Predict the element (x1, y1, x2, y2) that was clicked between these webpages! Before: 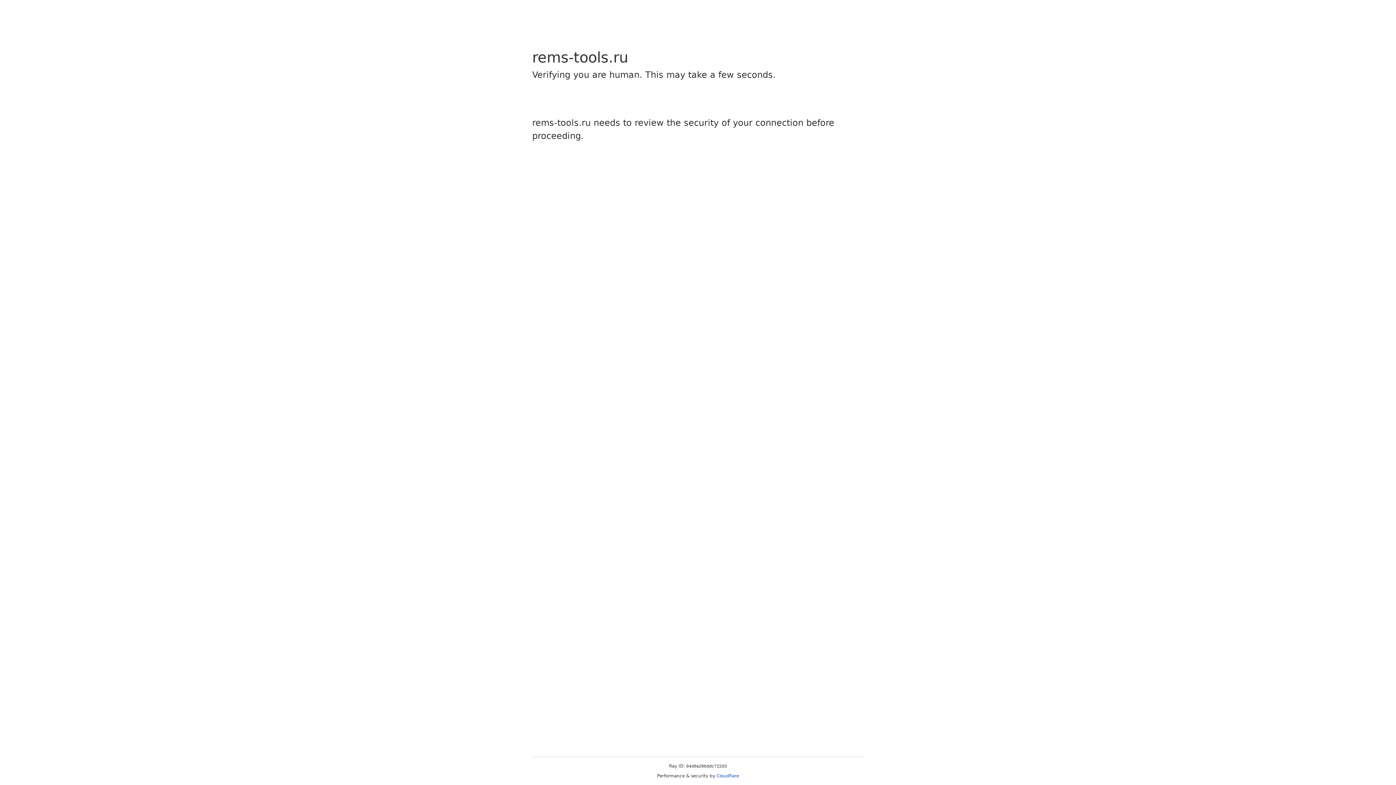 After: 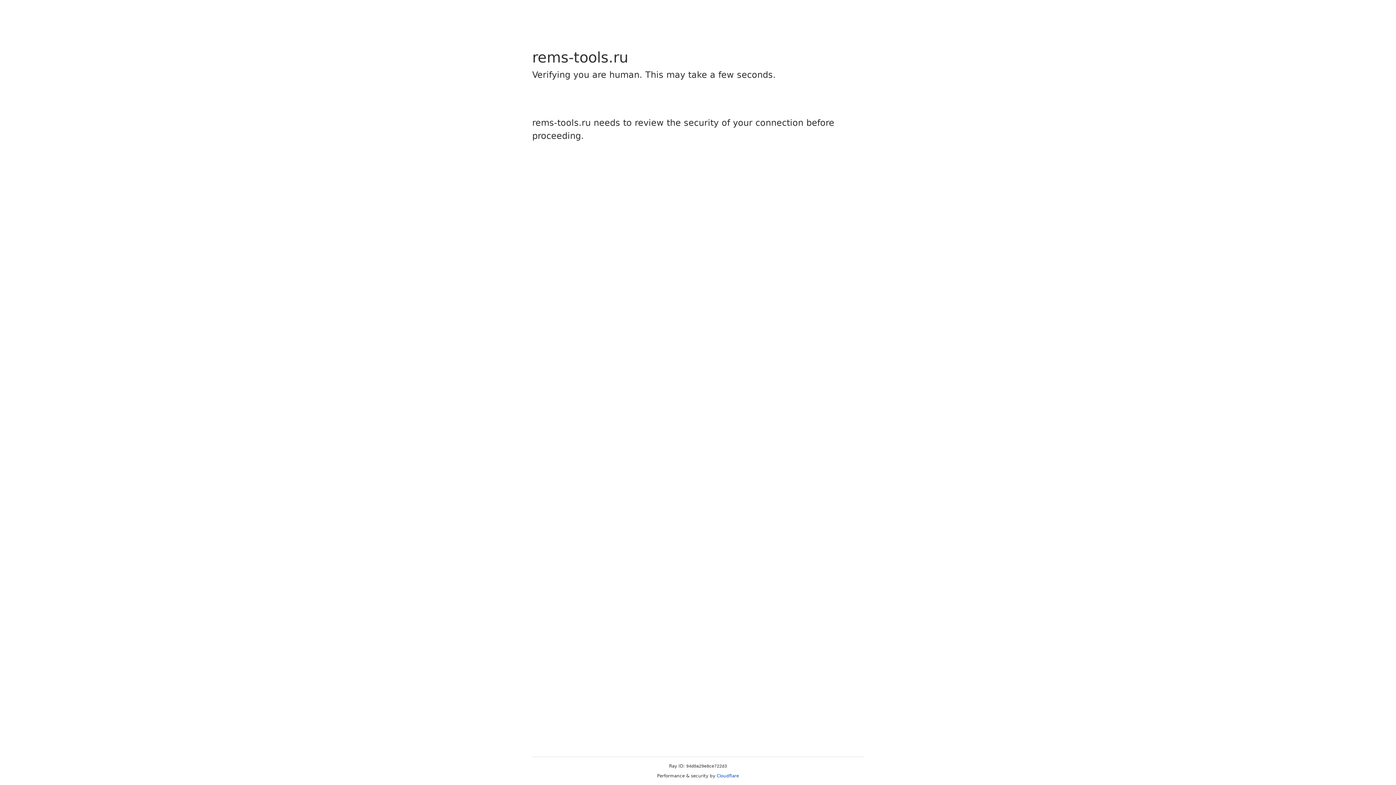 Action: bbox: (716, 773, 739, 778) label: Cloudflare